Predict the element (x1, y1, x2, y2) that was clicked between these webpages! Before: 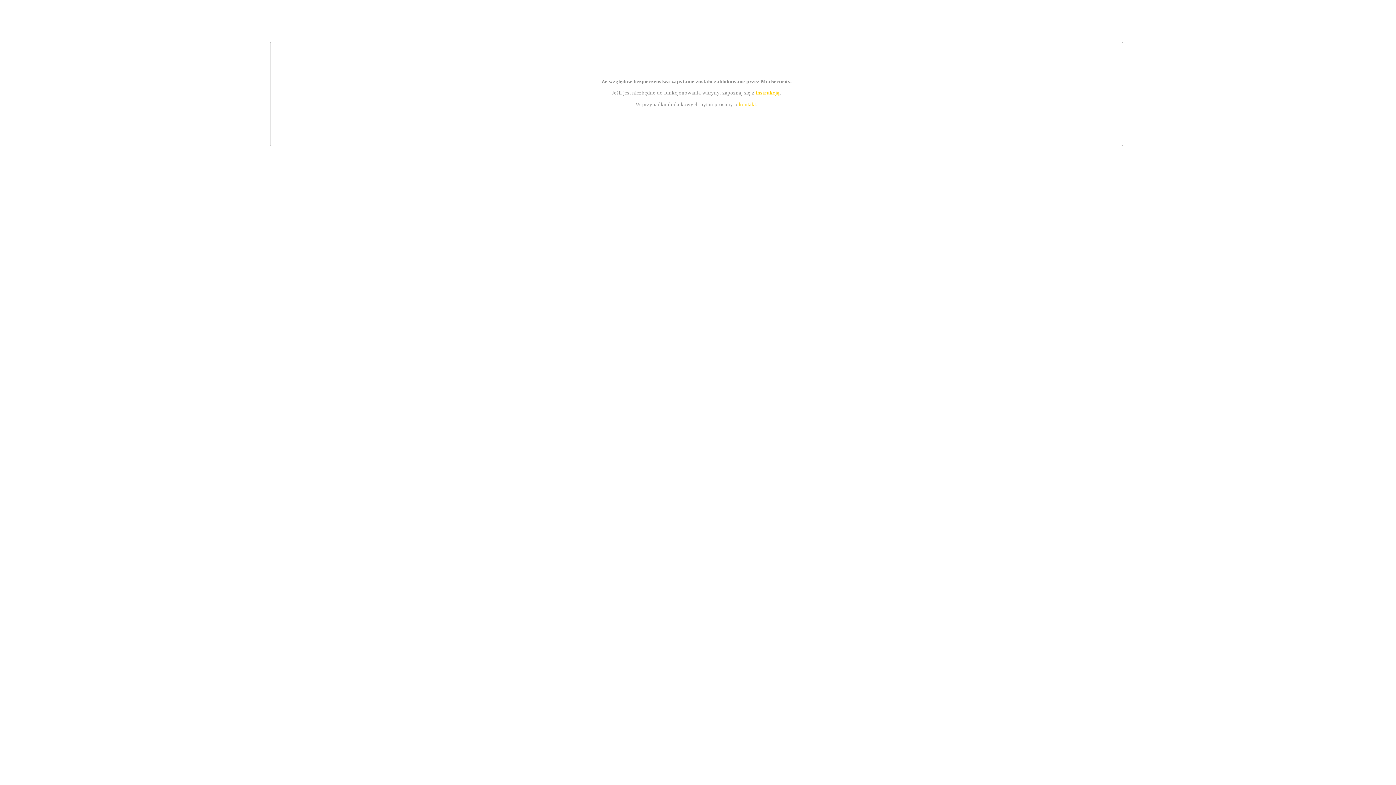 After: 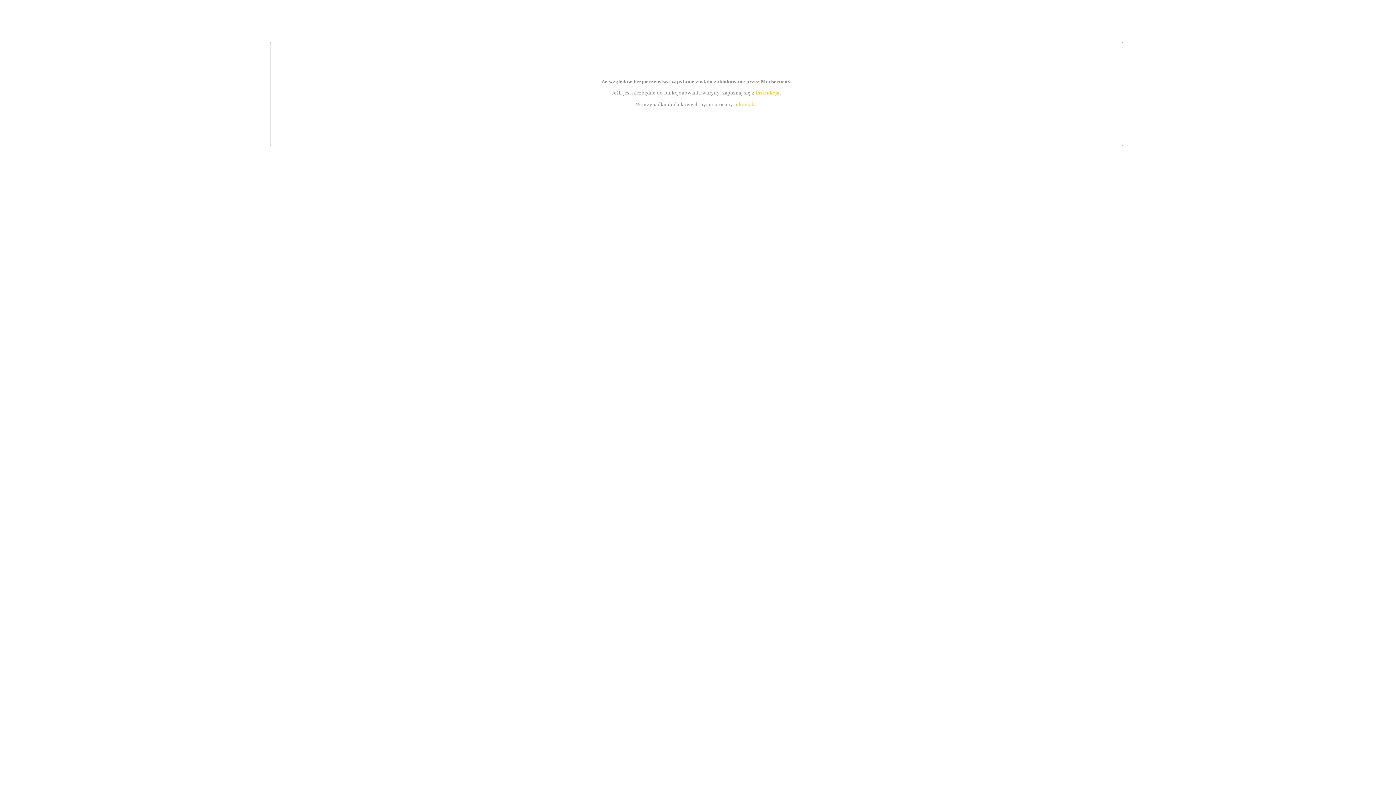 Action: label: instrukcją bbox: (755, 89, 779, 95)